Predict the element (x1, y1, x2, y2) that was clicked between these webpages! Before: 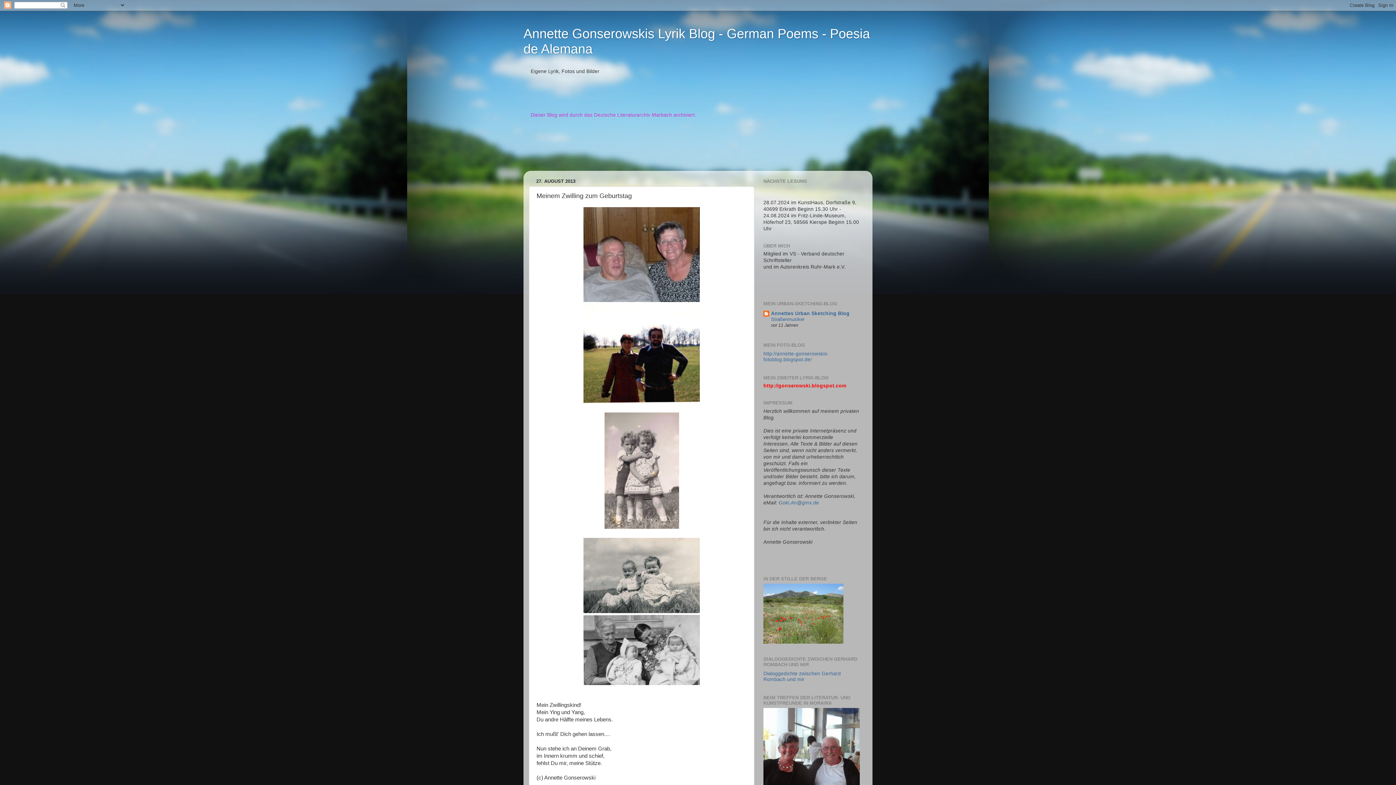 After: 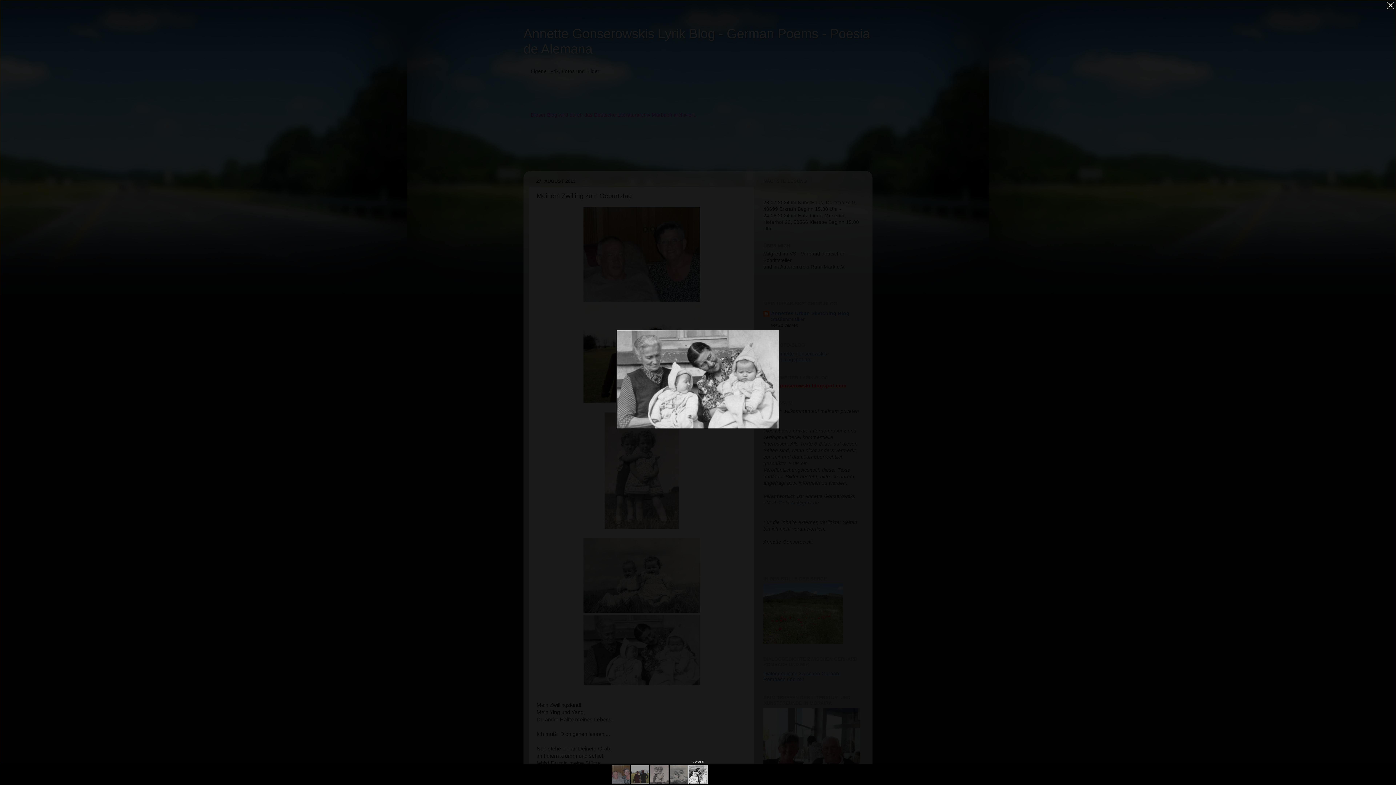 Action: bbox: (583, 680, 700, 686)